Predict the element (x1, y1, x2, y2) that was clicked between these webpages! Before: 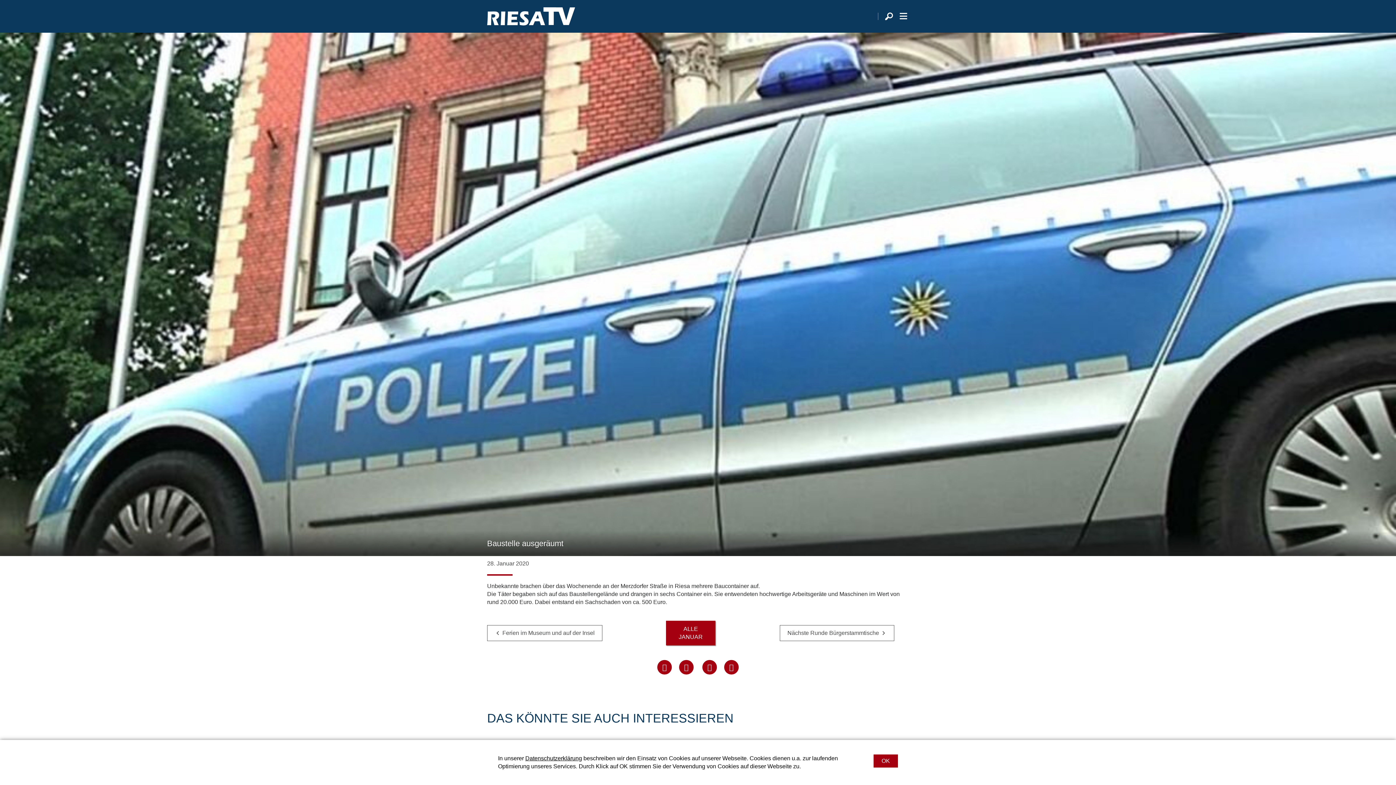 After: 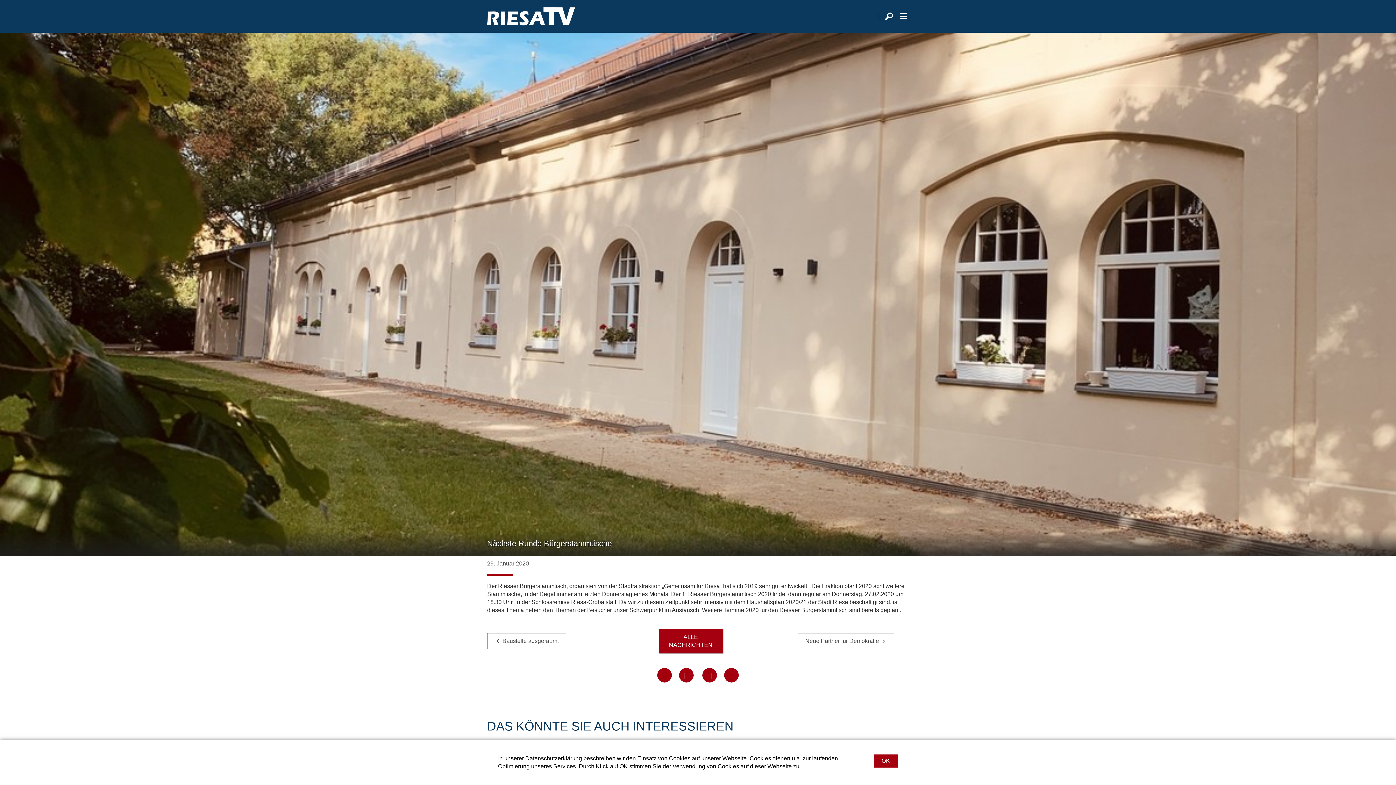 Action: bbox: (780, 625, 894, 641) label: Nächste Runde Bürgerstammtische